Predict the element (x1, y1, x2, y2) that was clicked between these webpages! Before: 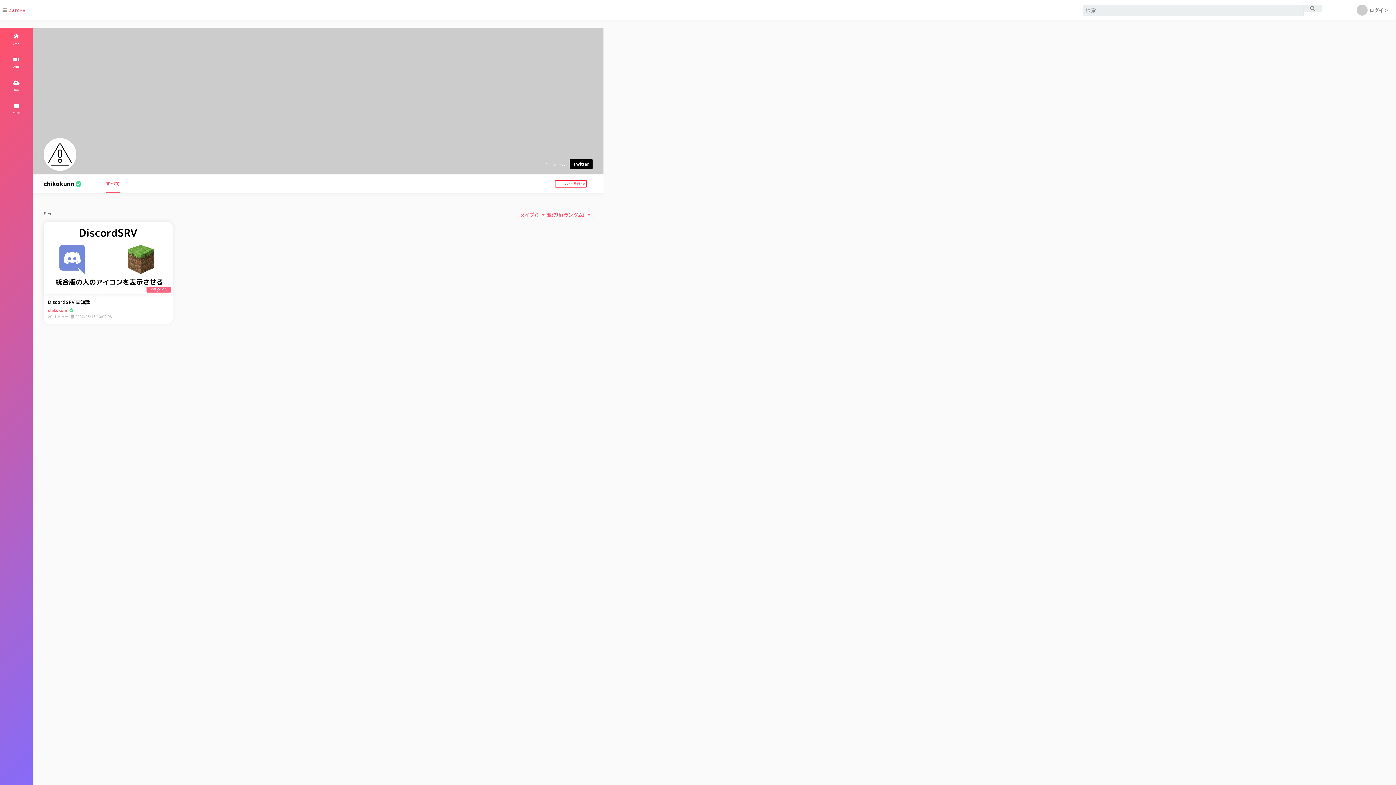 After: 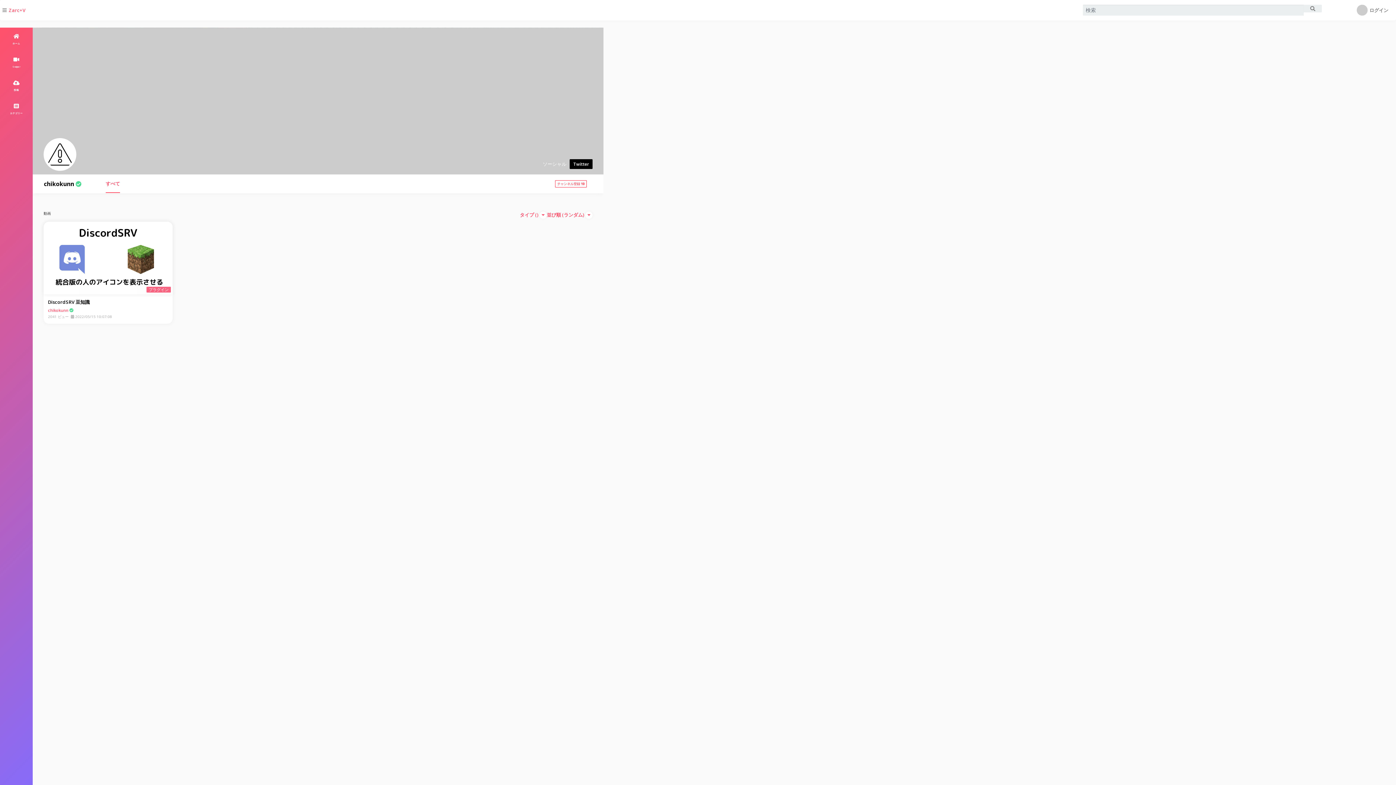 Action: bbox: (569, 159, 592, 169) label: Twitter